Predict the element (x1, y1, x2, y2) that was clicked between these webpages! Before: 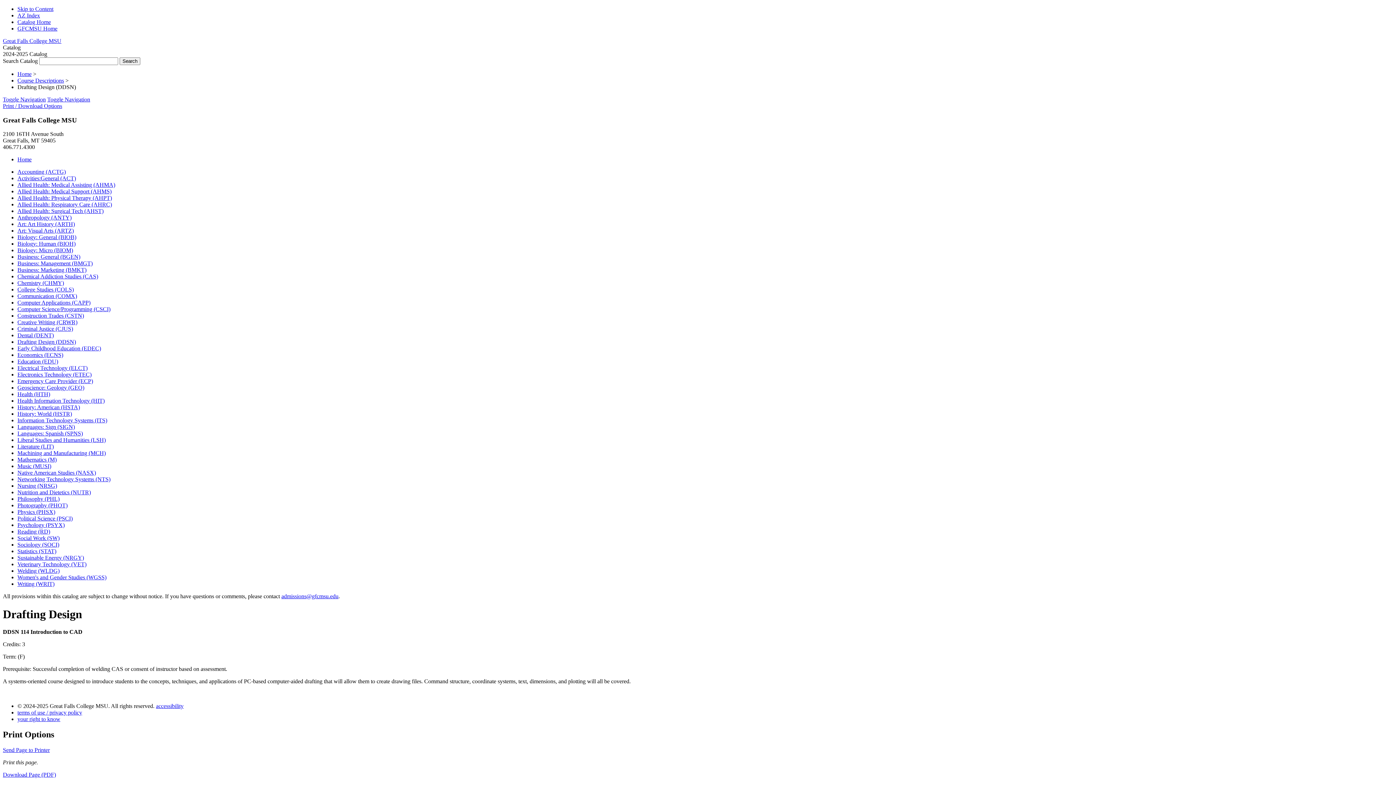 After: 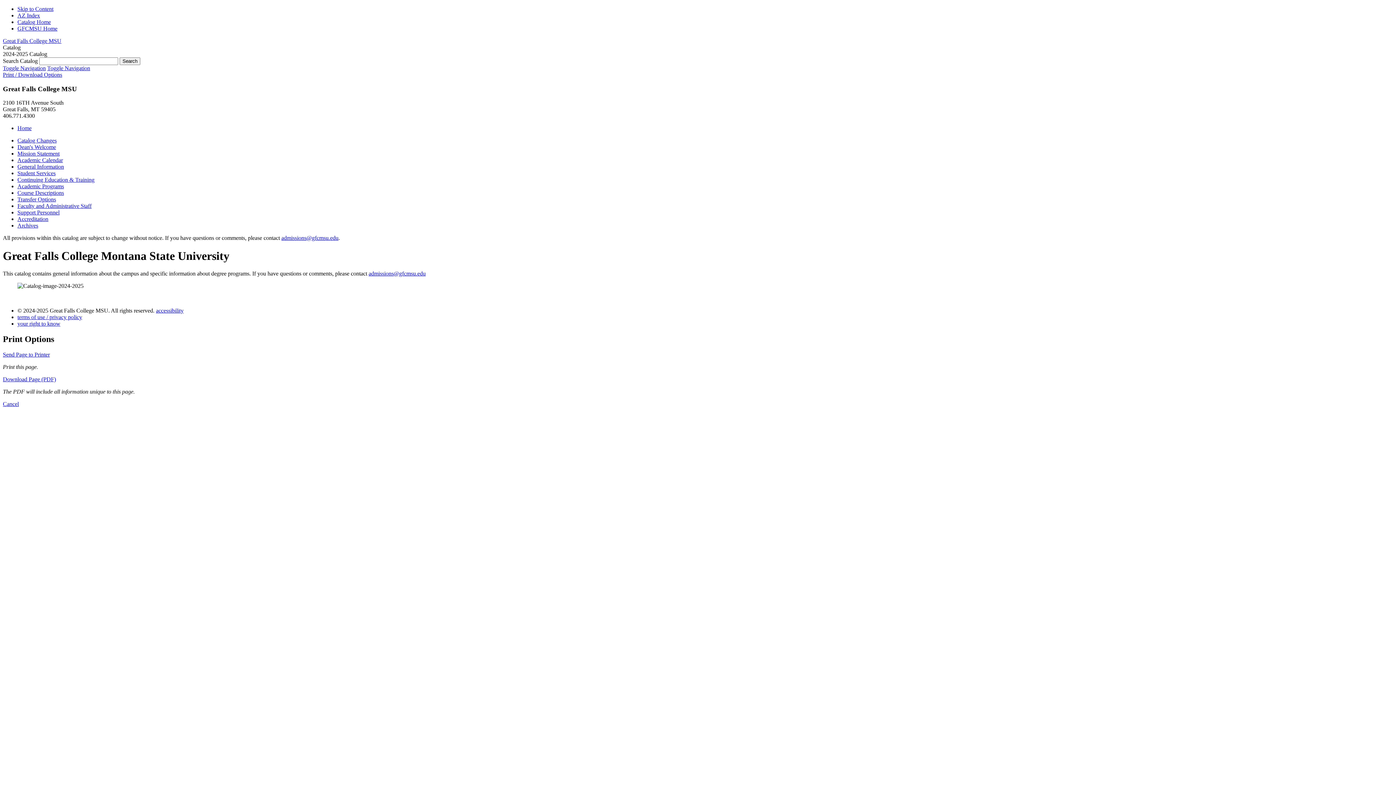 Action: bbox: (17, 70, 31, 77) label: Home